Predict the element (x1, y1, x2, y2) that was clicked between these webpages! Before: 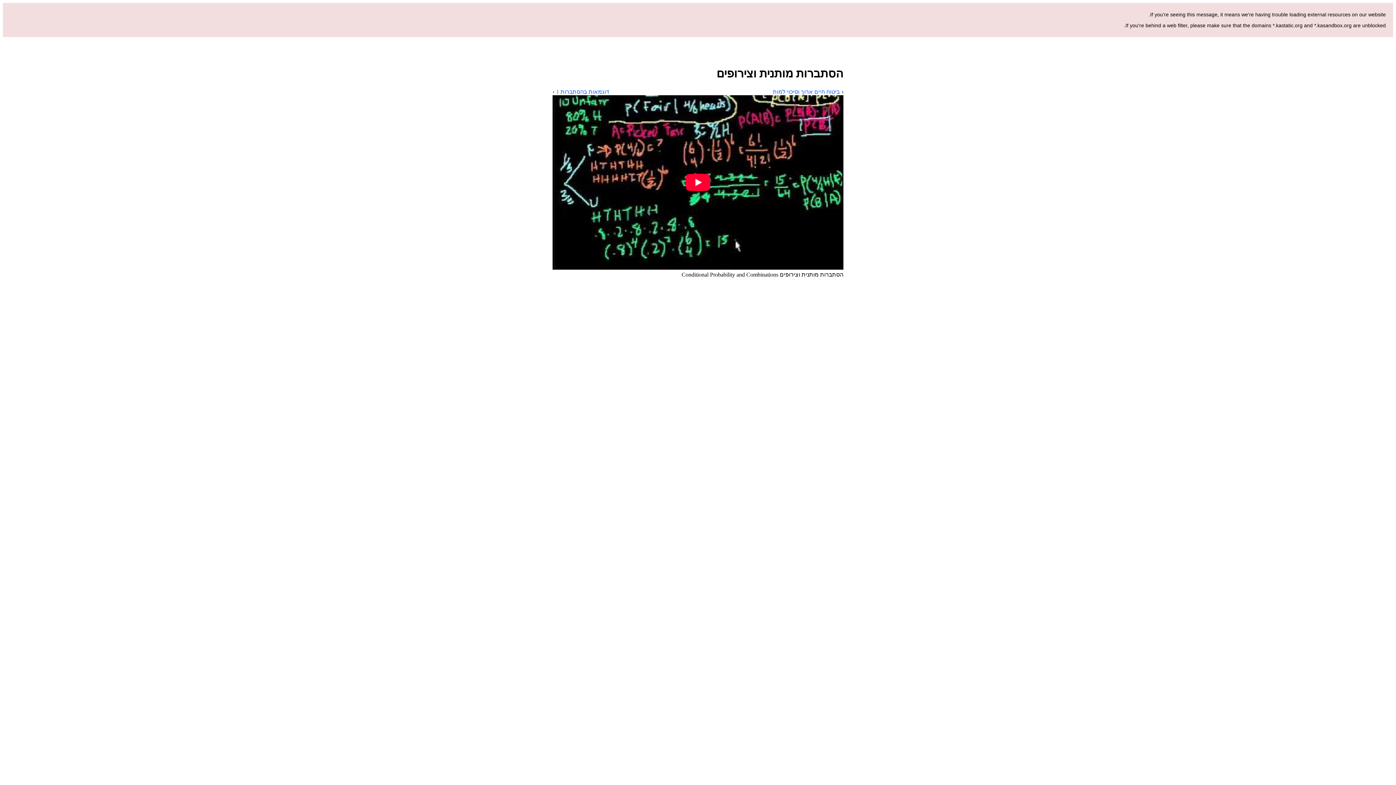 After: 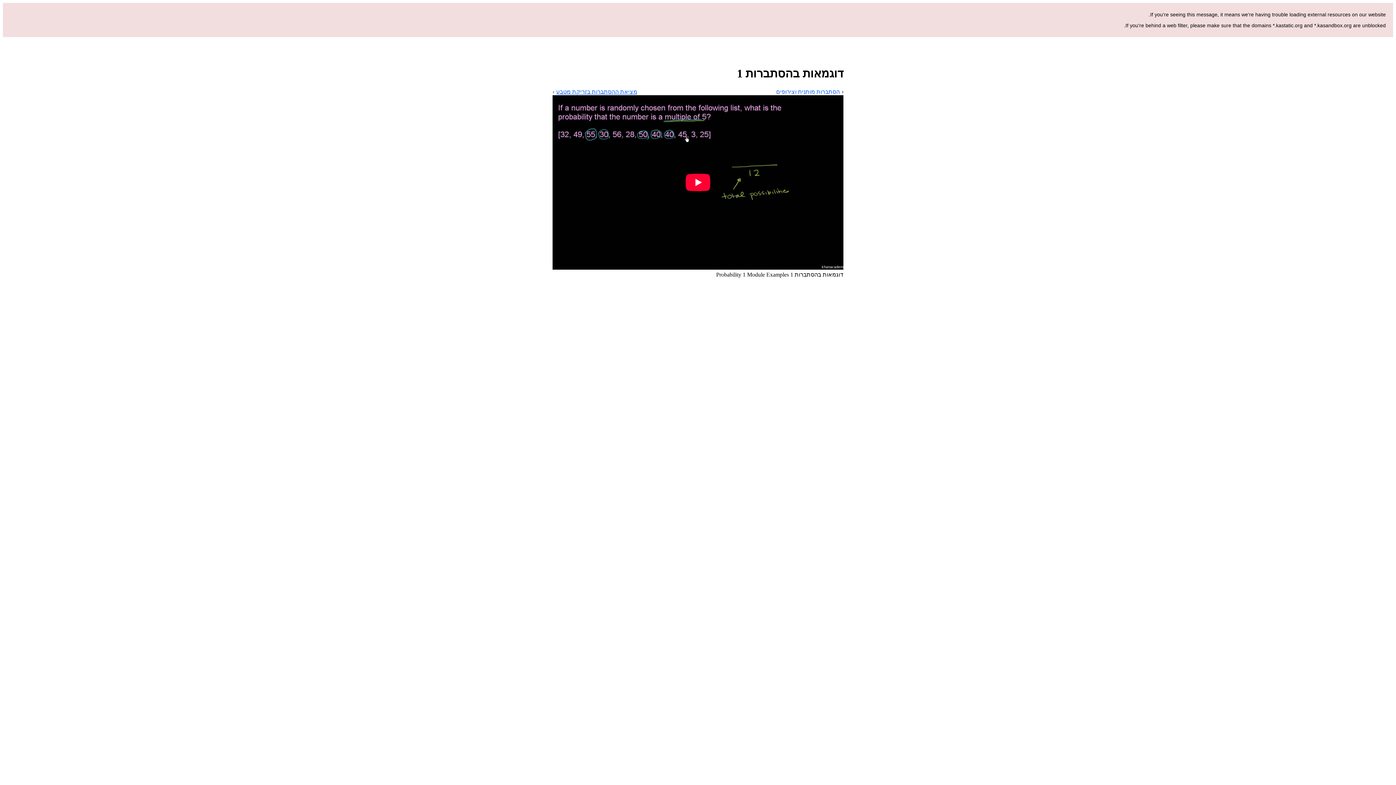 Action: label: דוגמאות בהסתברות 1 bbox: (552, 88, 609, 95)